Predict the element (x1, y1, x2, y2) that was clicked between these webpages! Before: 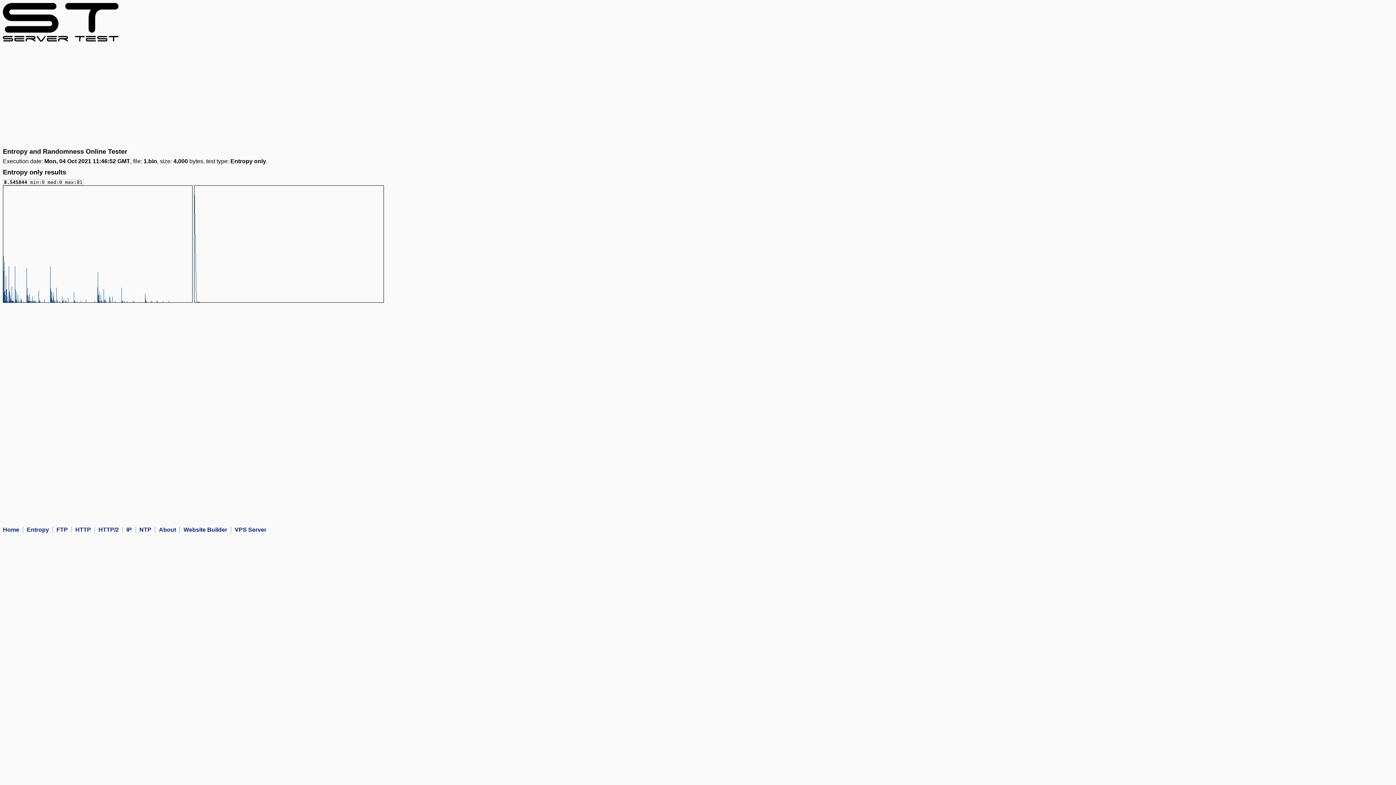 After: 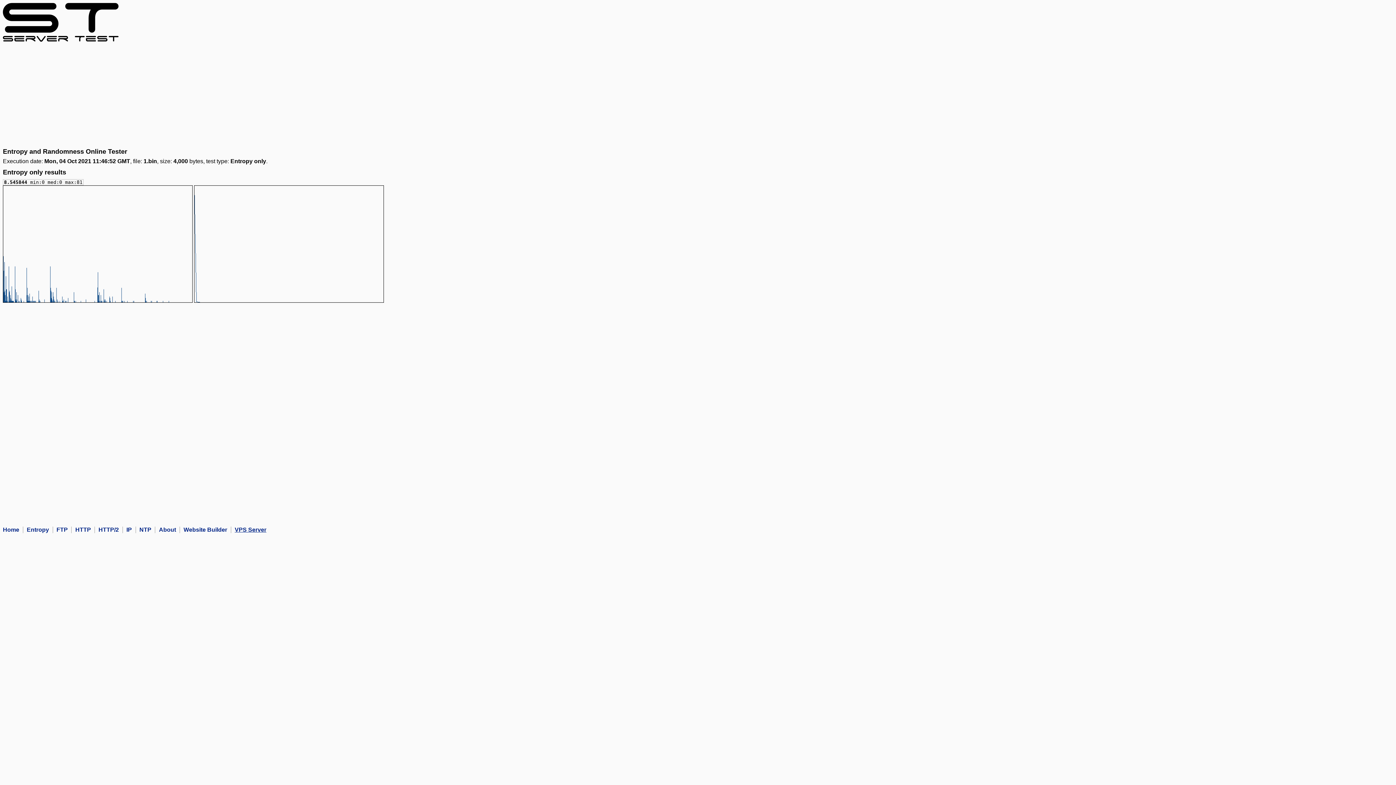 Action: label: VPS Server bbox: (234, 527, 266, 533)